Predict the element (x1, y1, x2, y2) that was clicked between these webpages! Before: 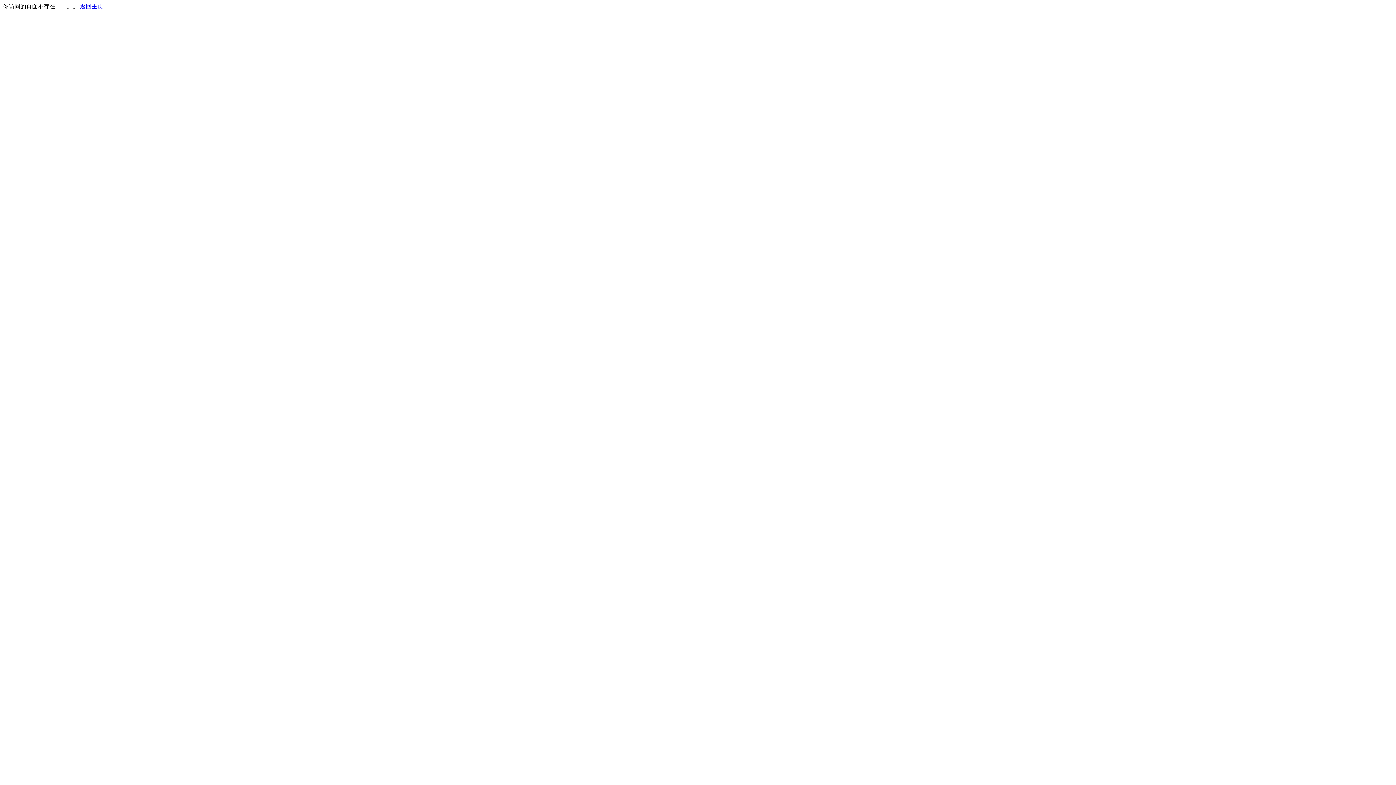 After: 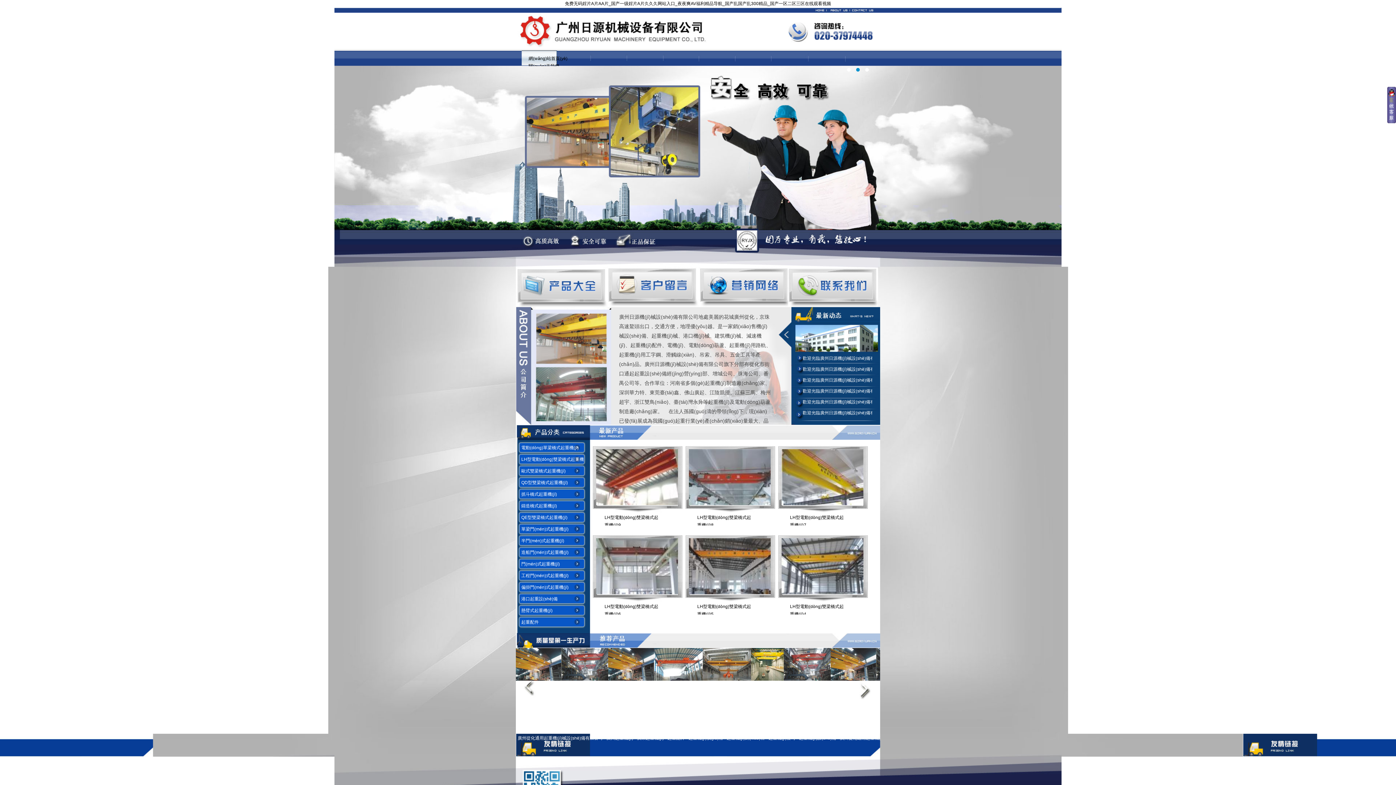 Action: label: 返回主页 bbox: (80, 3, 103, 9)